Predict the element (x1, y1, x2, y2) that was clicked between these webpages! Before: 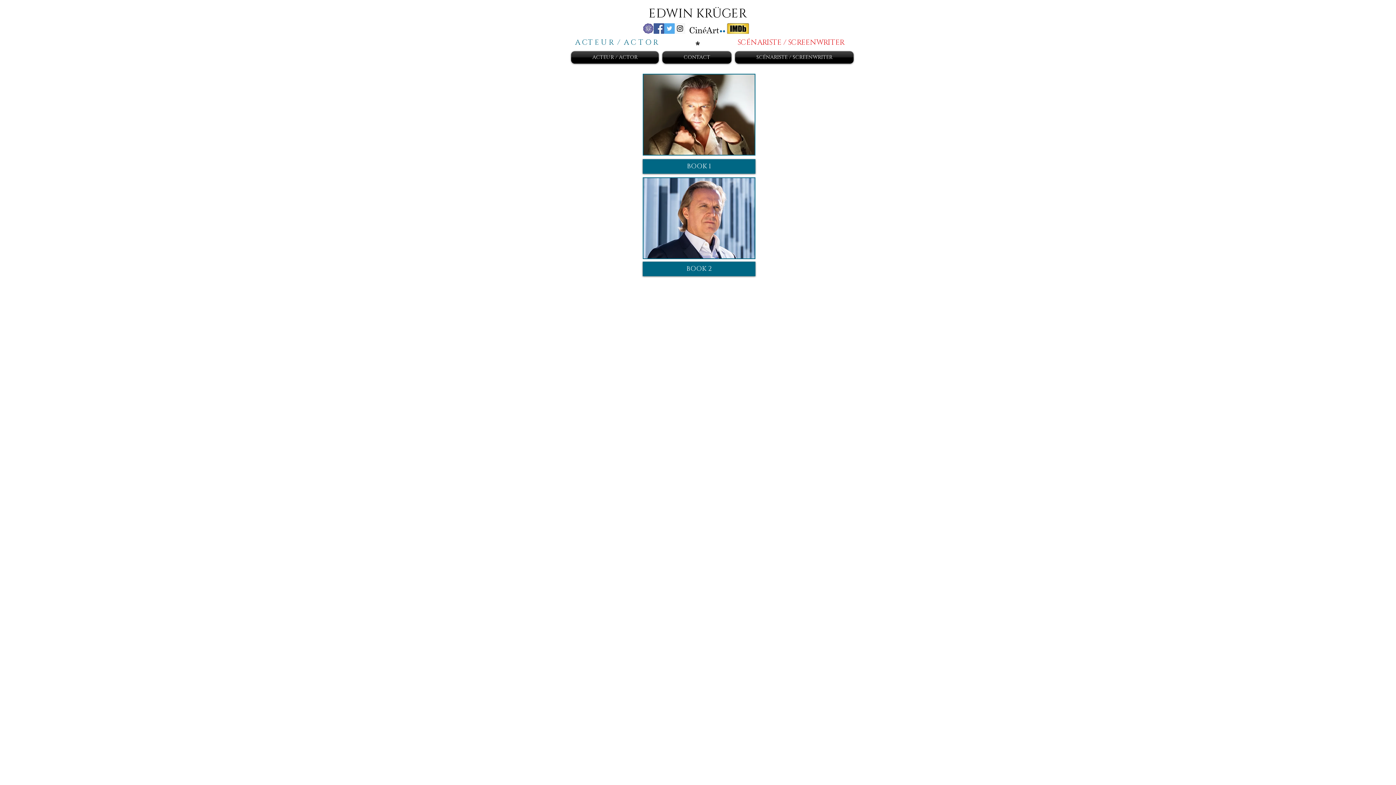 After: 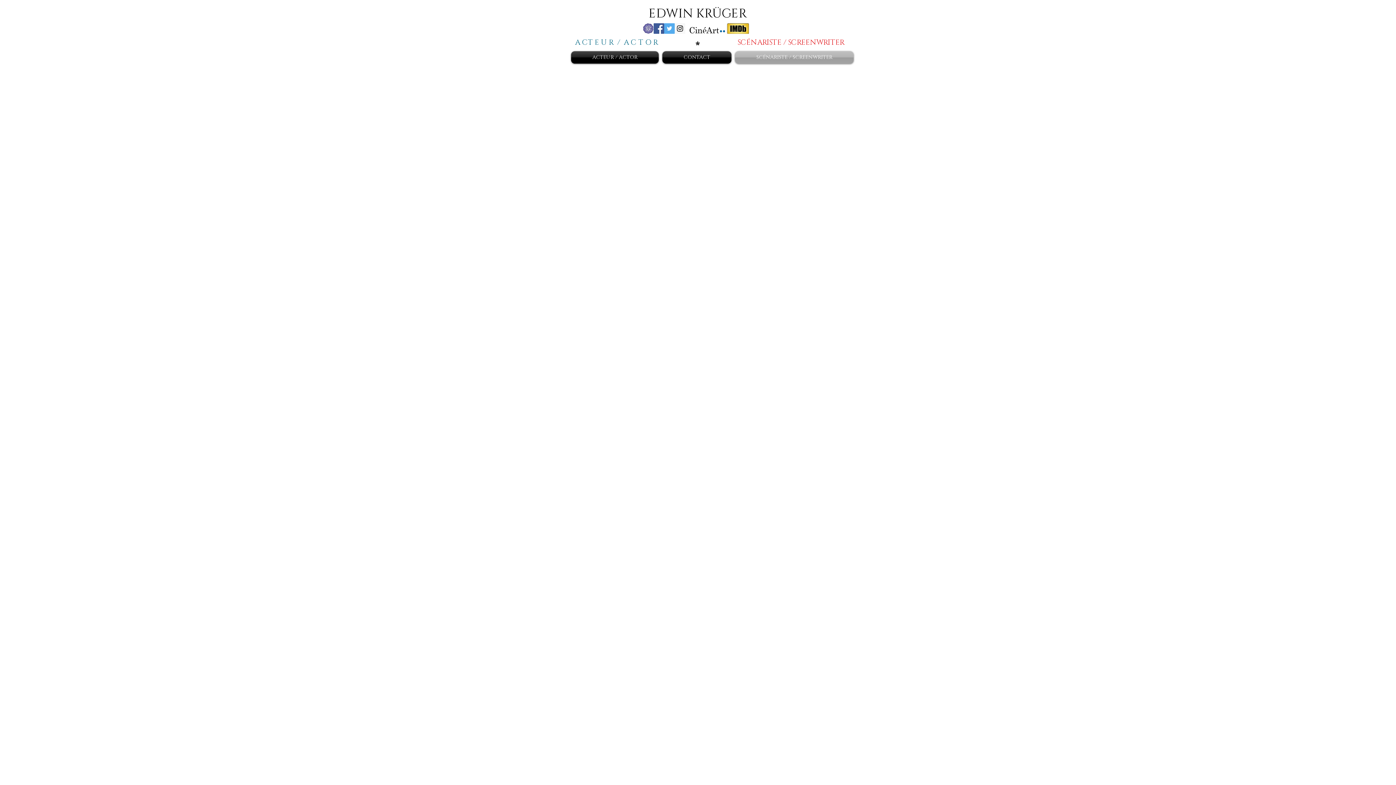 Action: label: SCÉNARISTE / SCREENWRITER bbox: (733, 51, 853, 63)